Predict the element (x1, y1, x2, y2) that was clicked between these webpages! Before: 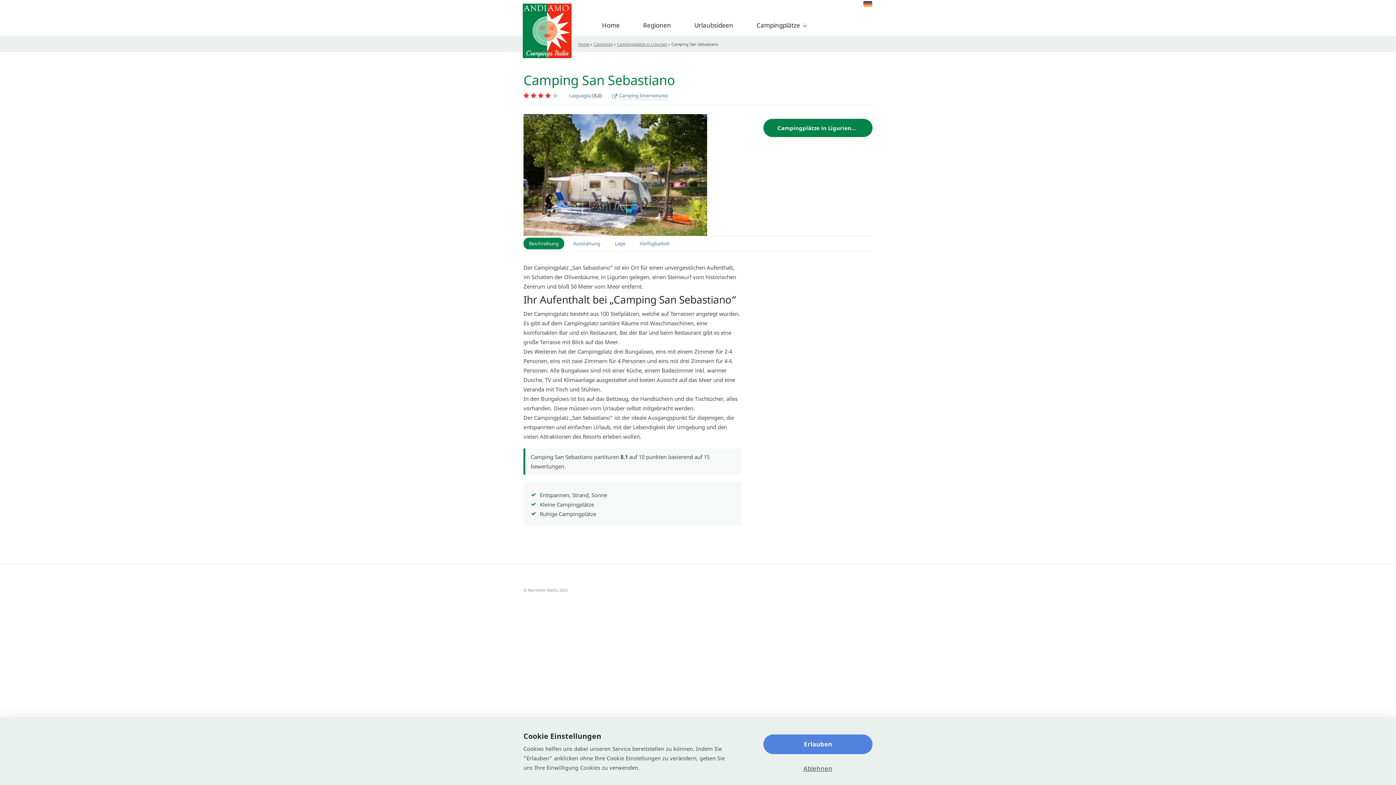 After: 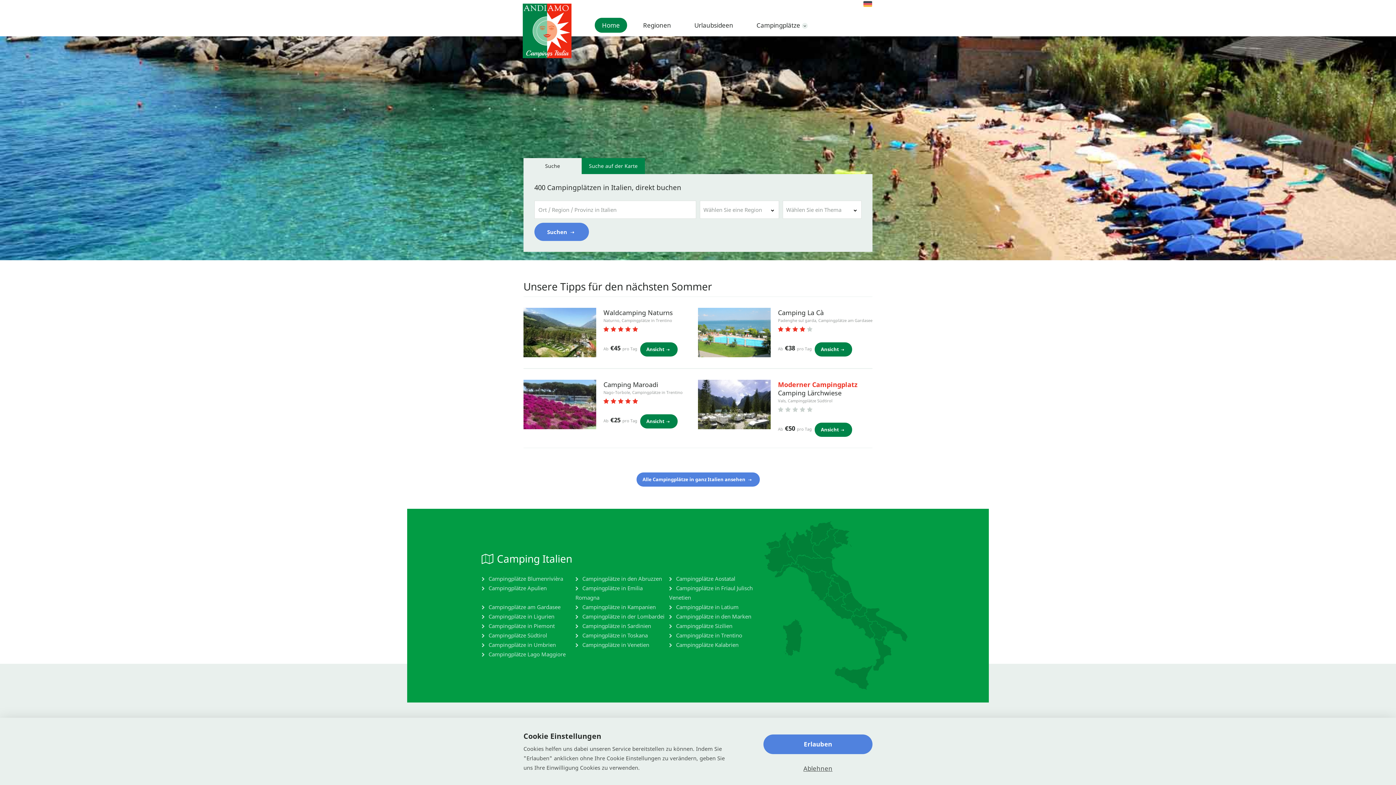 Action: bbox: (594, 17, 627, 32) label: Home